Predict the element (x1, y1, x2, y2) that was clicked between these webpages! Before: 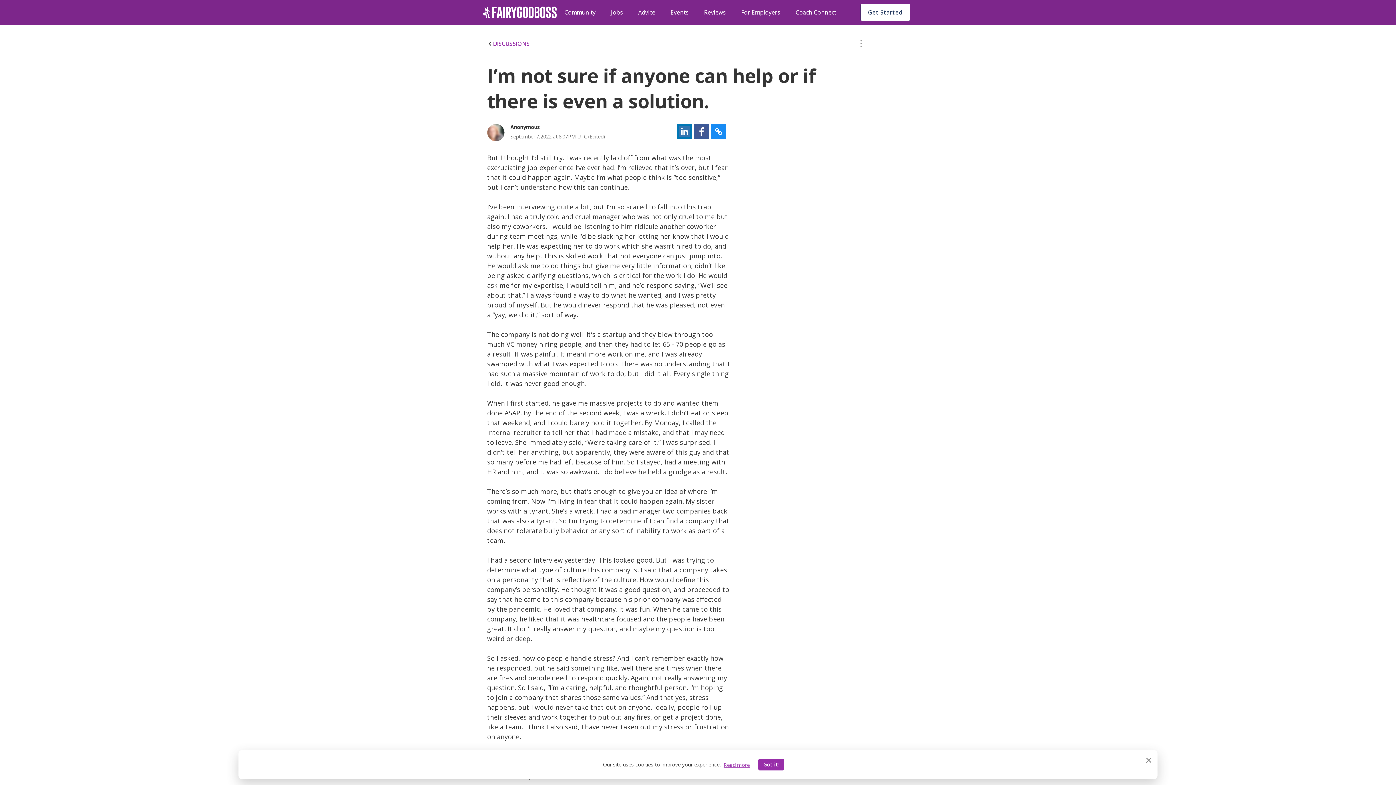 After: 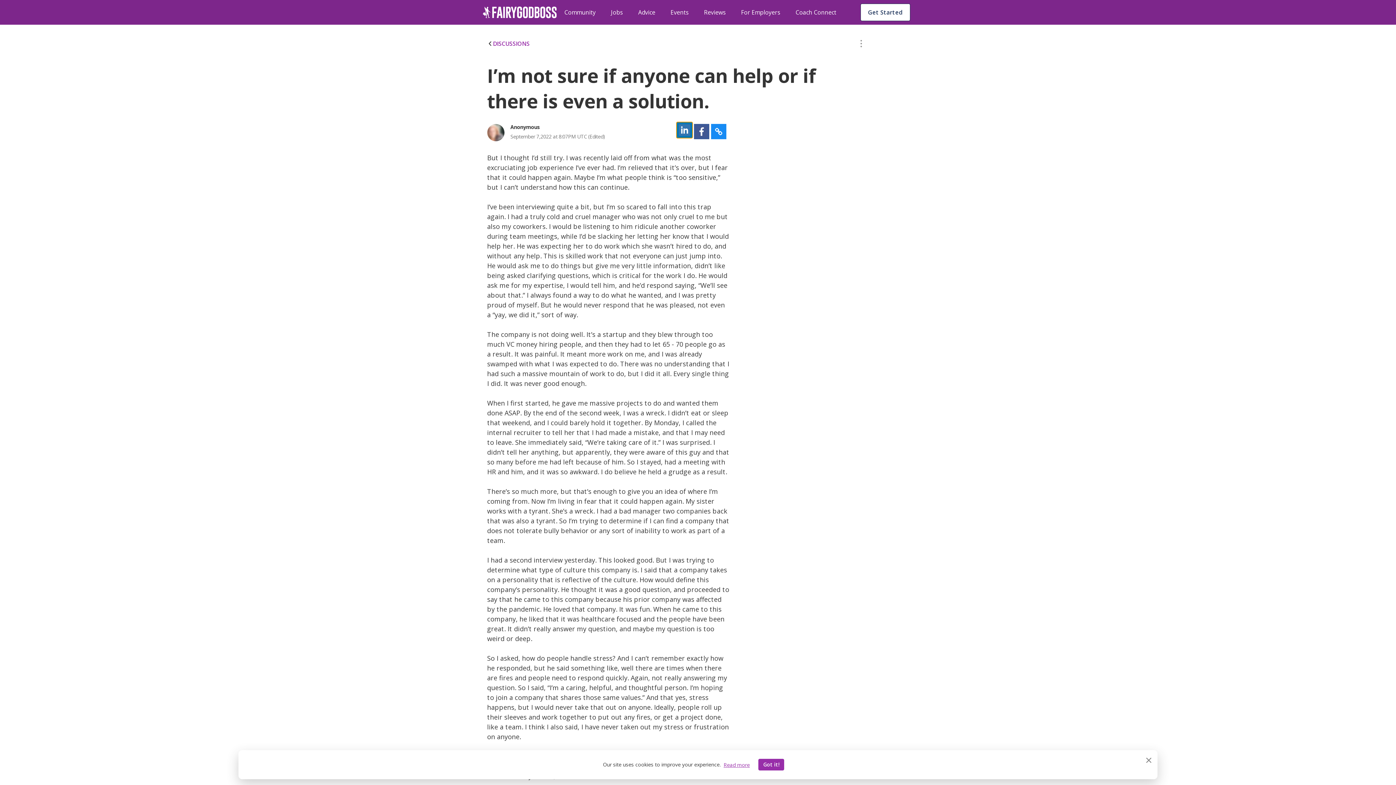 Action: bbox: (677, 124, 692, 139)